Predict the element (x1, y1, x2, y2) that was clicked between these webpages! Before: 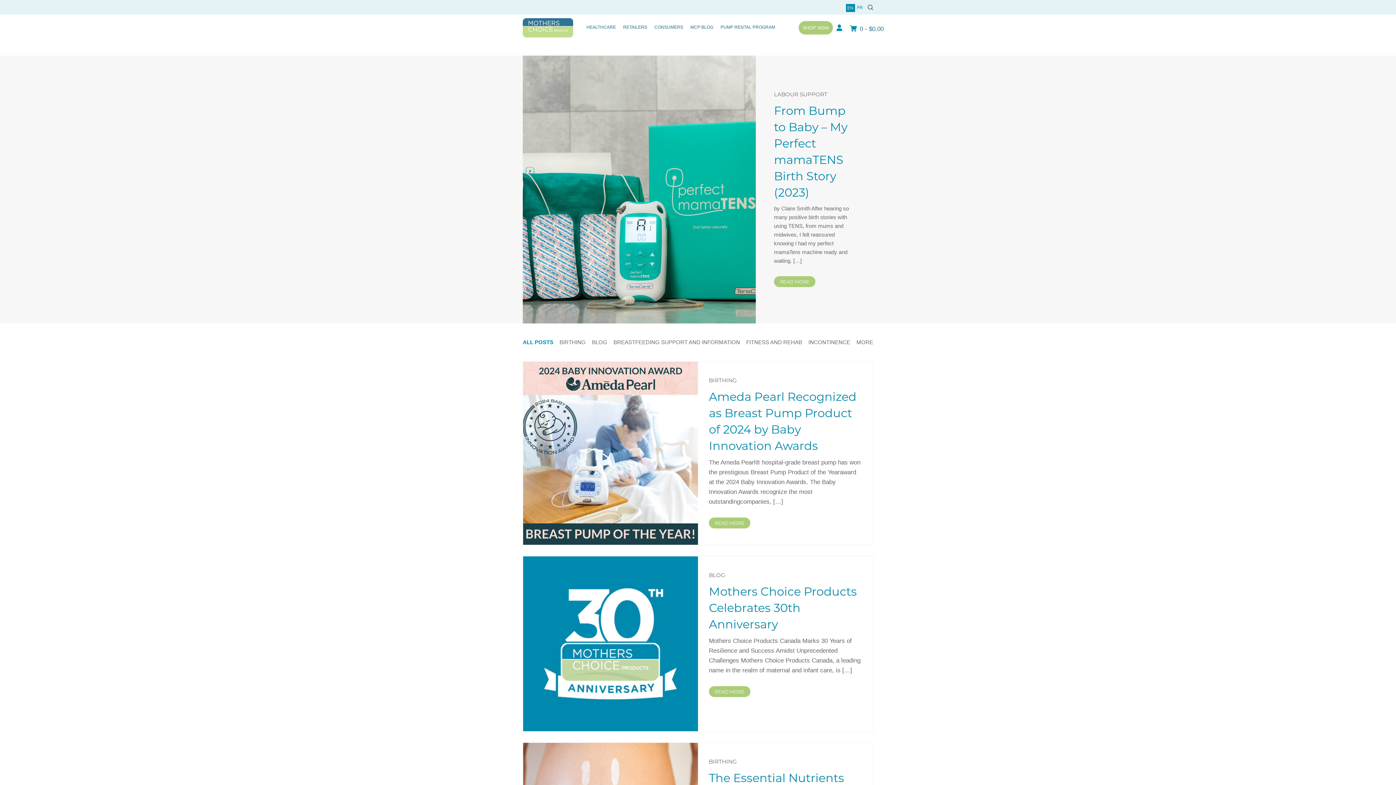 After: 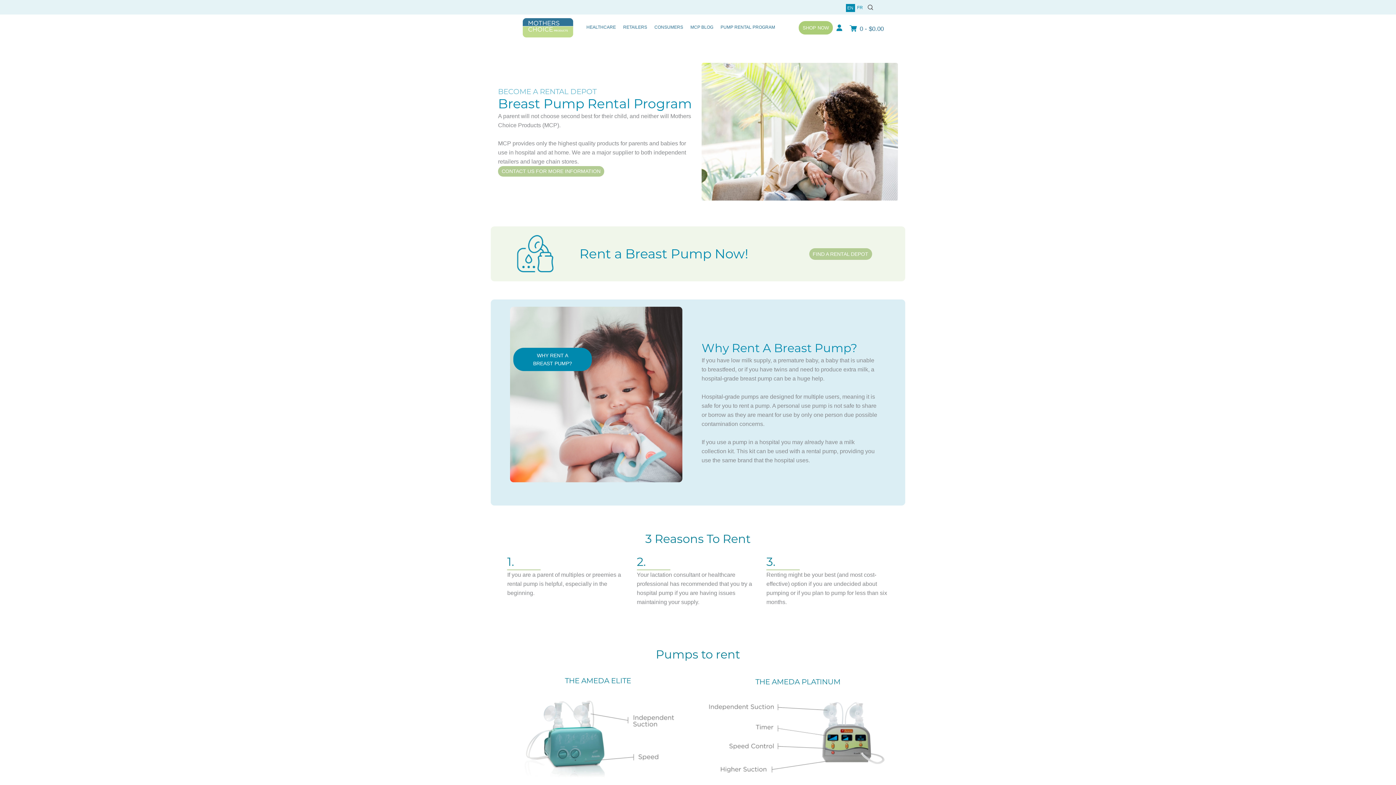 Action: bbox: (717, 20, 778, 33) label: PUMP RENTAL PROGRAM